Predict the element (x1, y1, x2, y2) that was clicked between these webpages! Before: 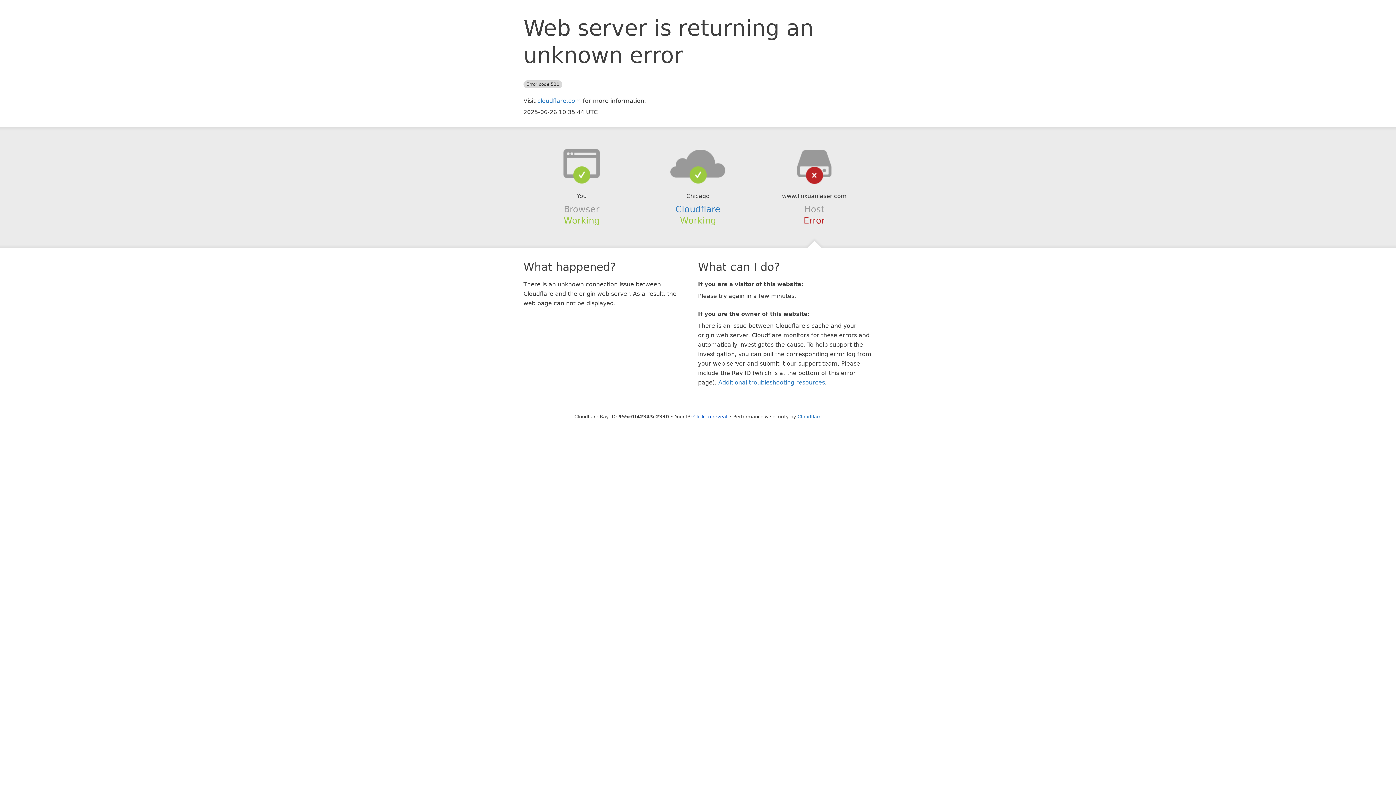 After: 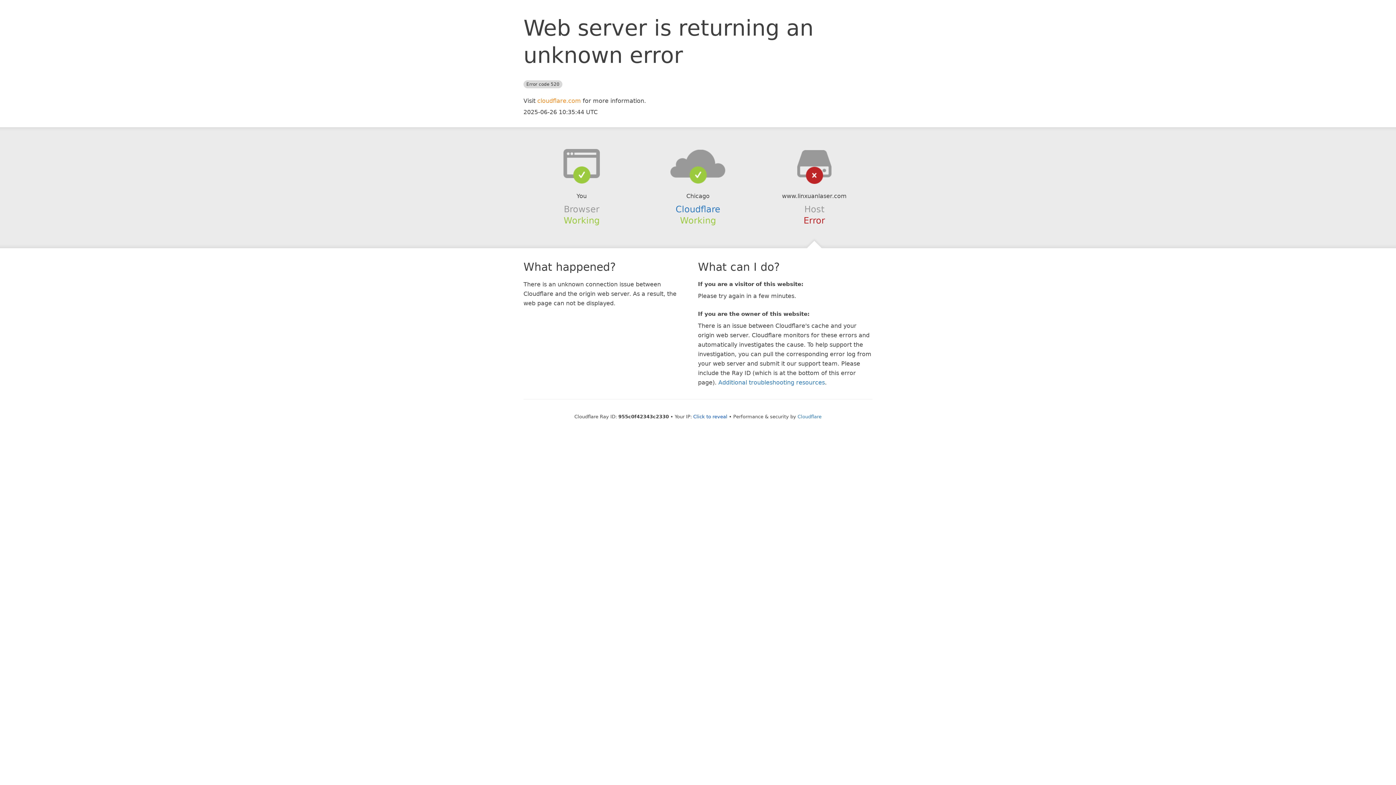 Action: label: cloudflare.com bbox: (537, 97, 581, 104)